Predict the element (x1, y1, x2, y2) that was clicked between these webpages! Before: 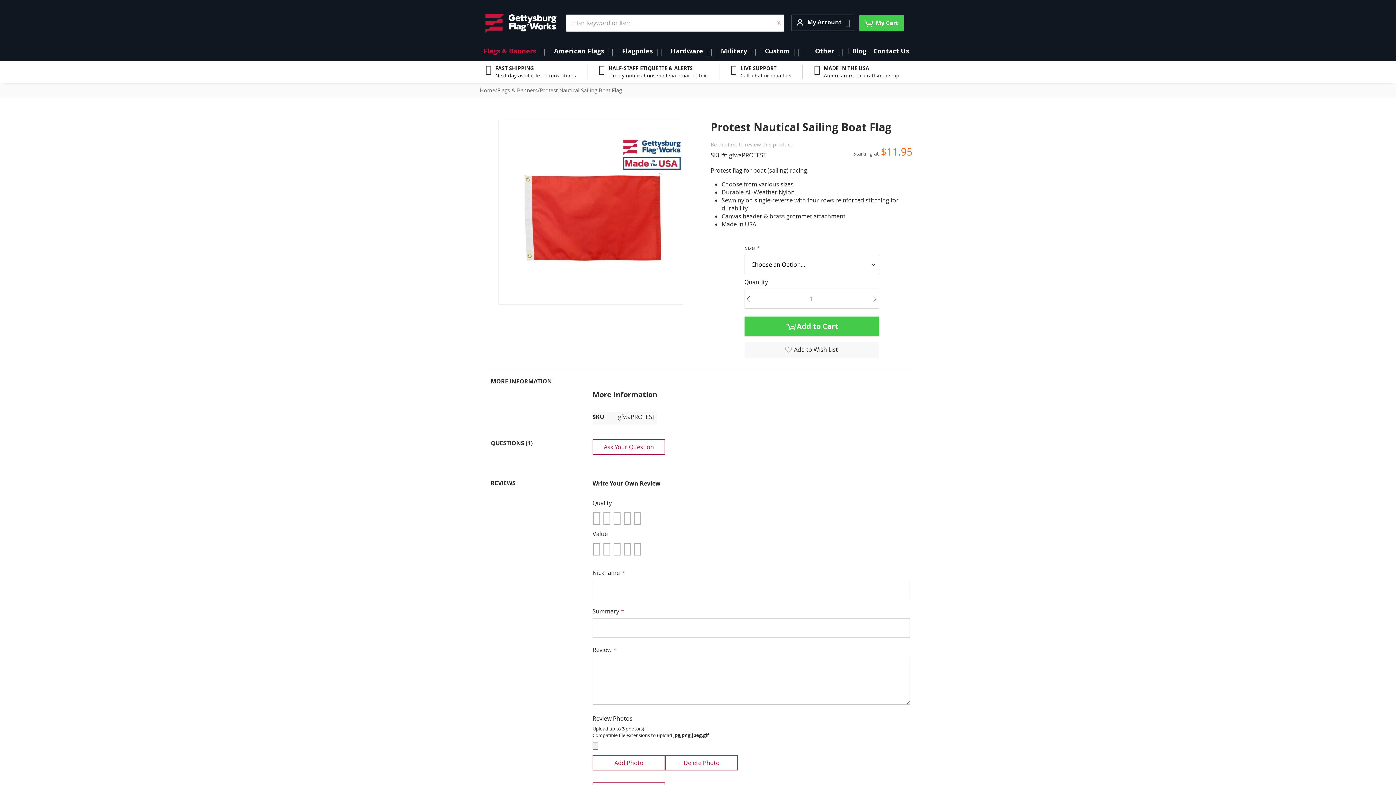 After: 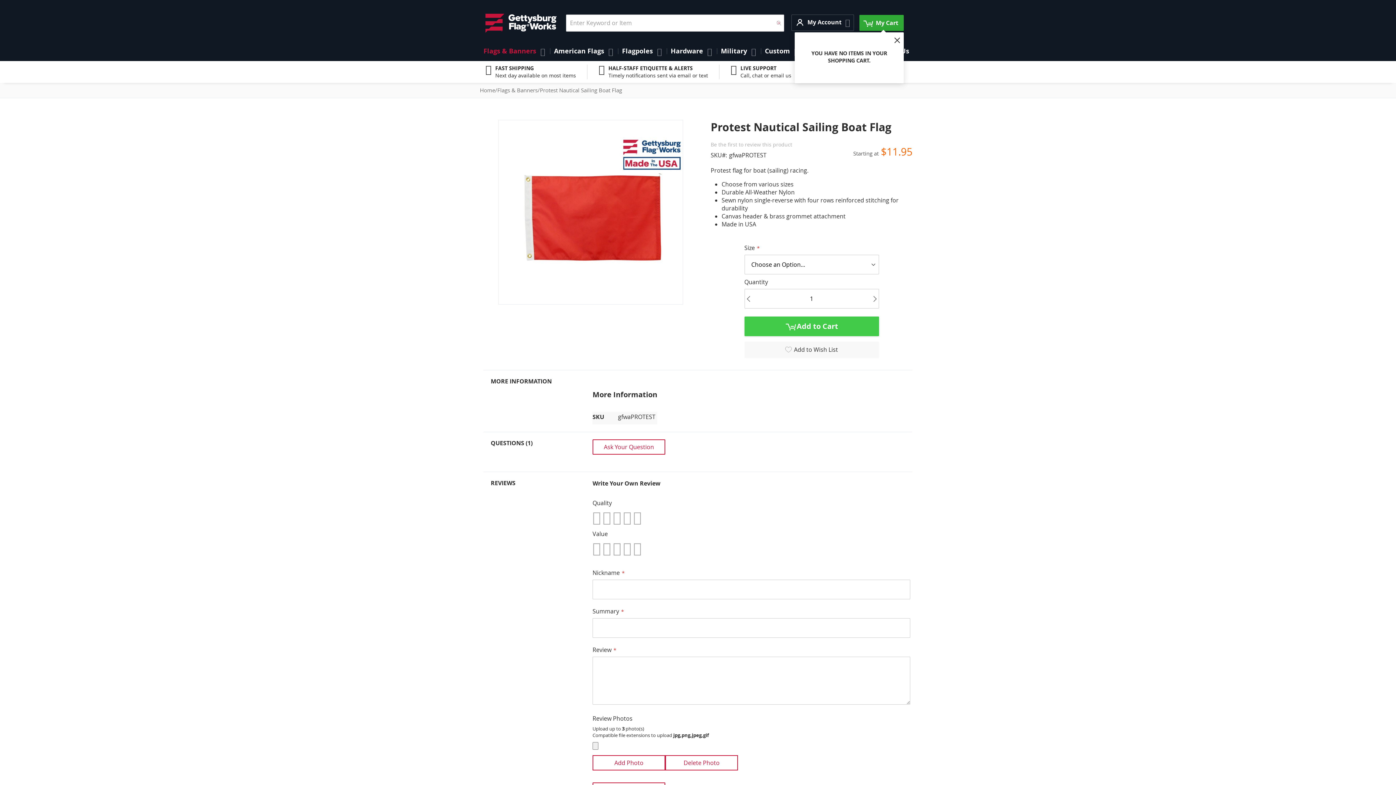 Action: bbox: (859, 14, 904, 30) label: My Cart